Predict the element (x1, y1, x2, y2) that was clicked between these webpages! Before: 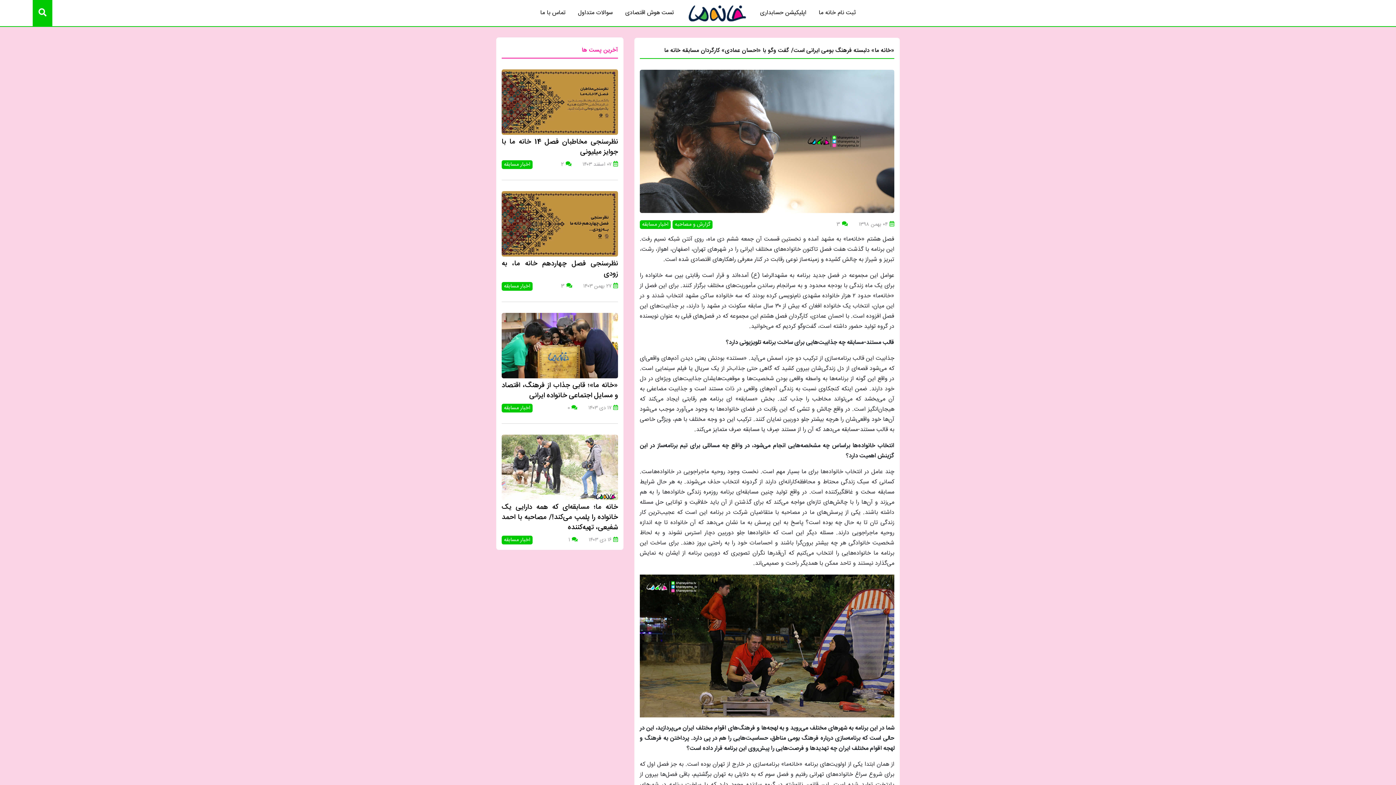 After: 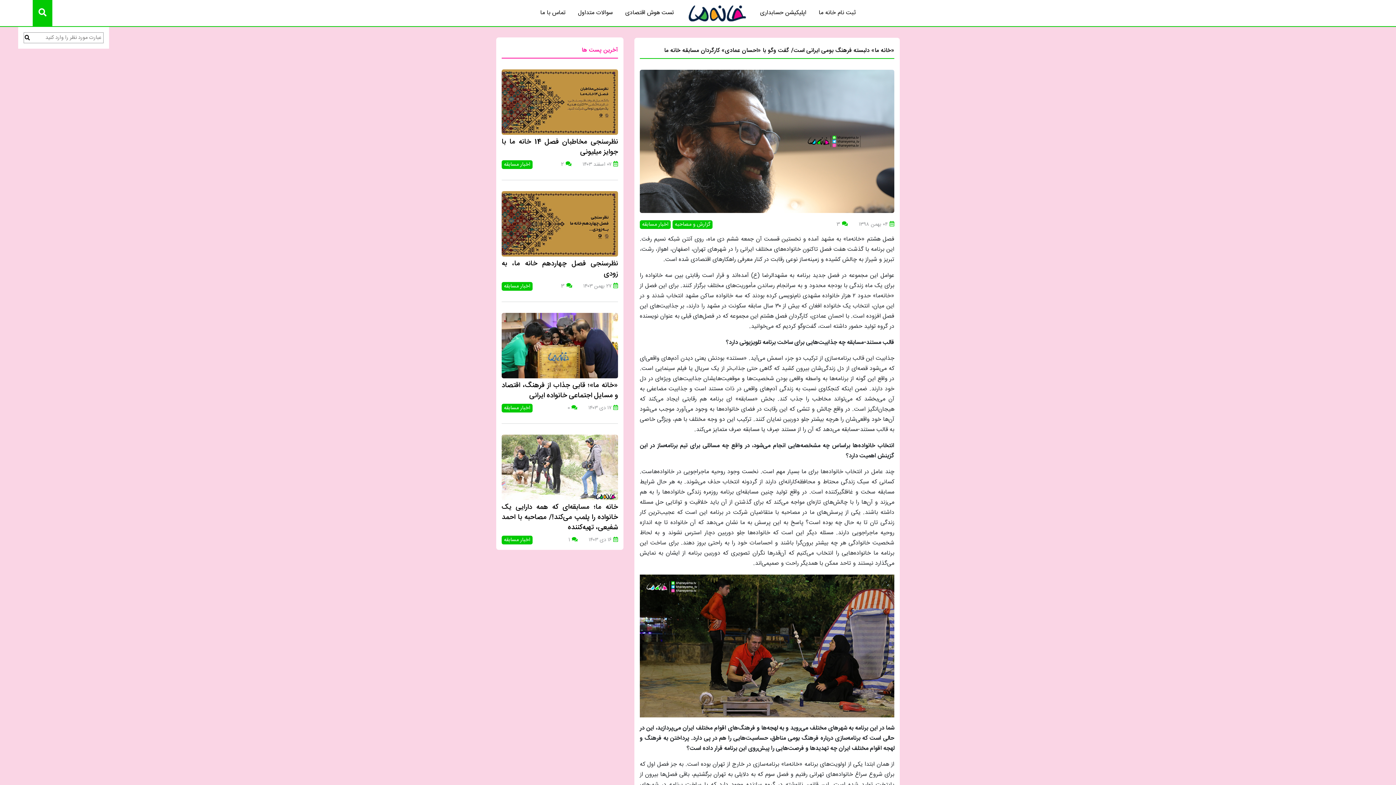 Action: bbox: (36, 4, 48, 24)